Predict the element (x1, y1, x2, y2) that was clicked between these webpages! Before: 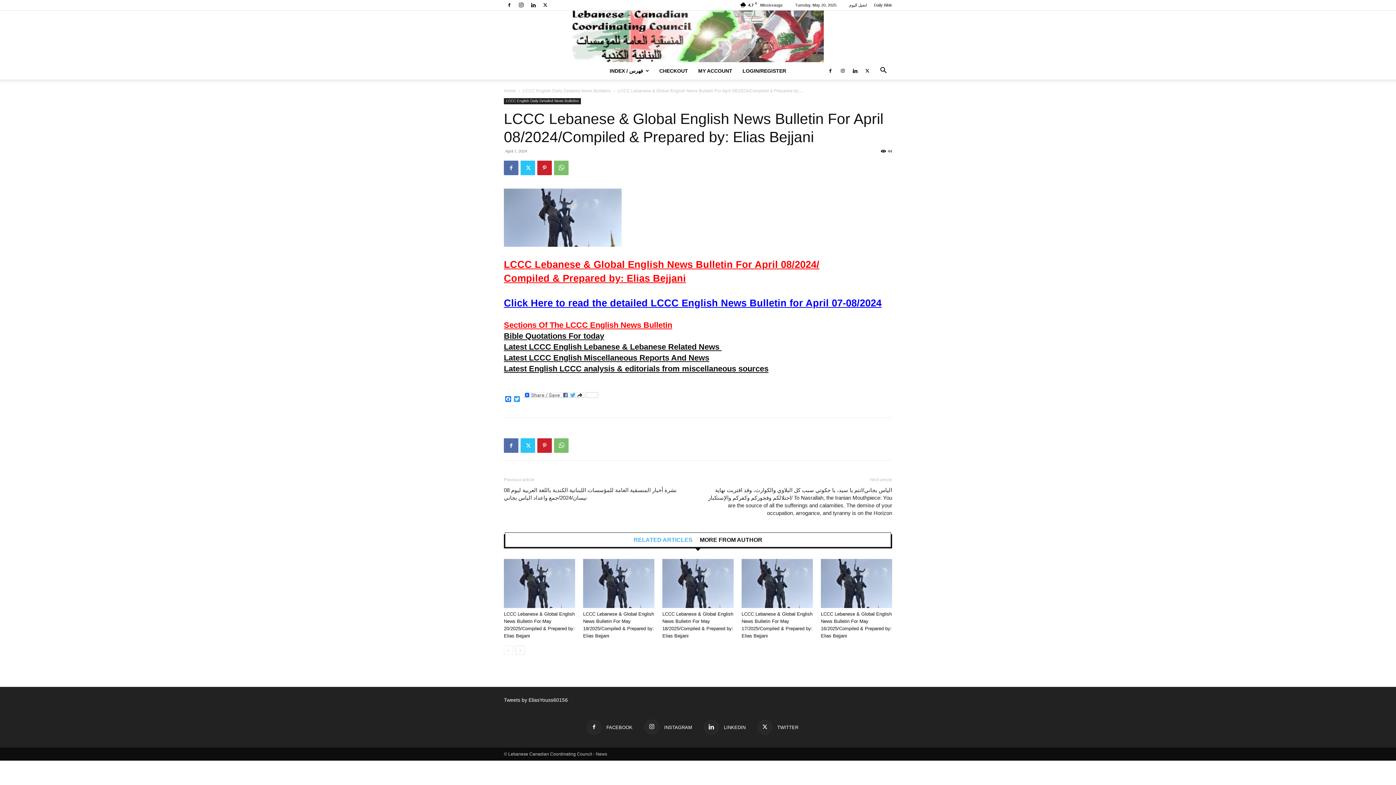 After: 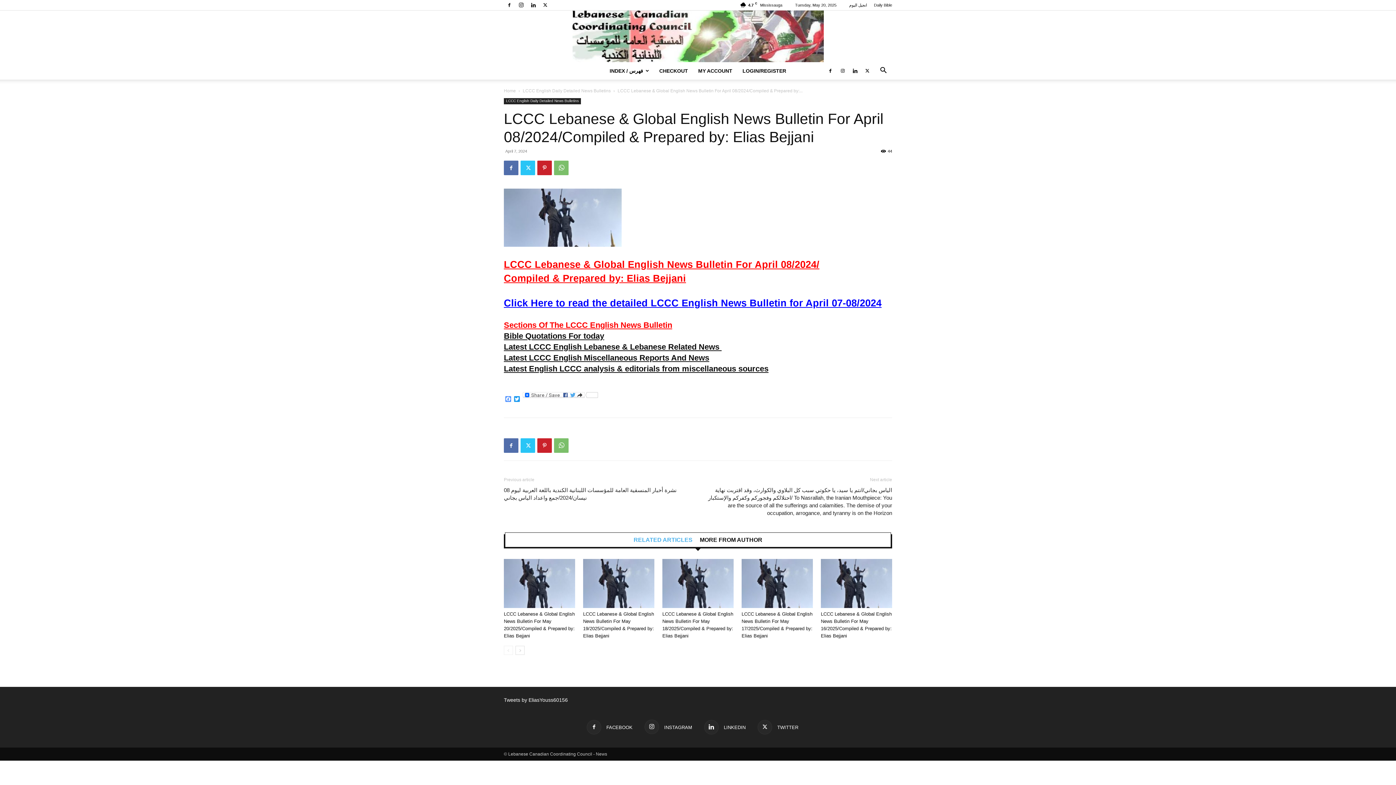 Action: label: Facebook bbox: (504, 396, 512, 402)